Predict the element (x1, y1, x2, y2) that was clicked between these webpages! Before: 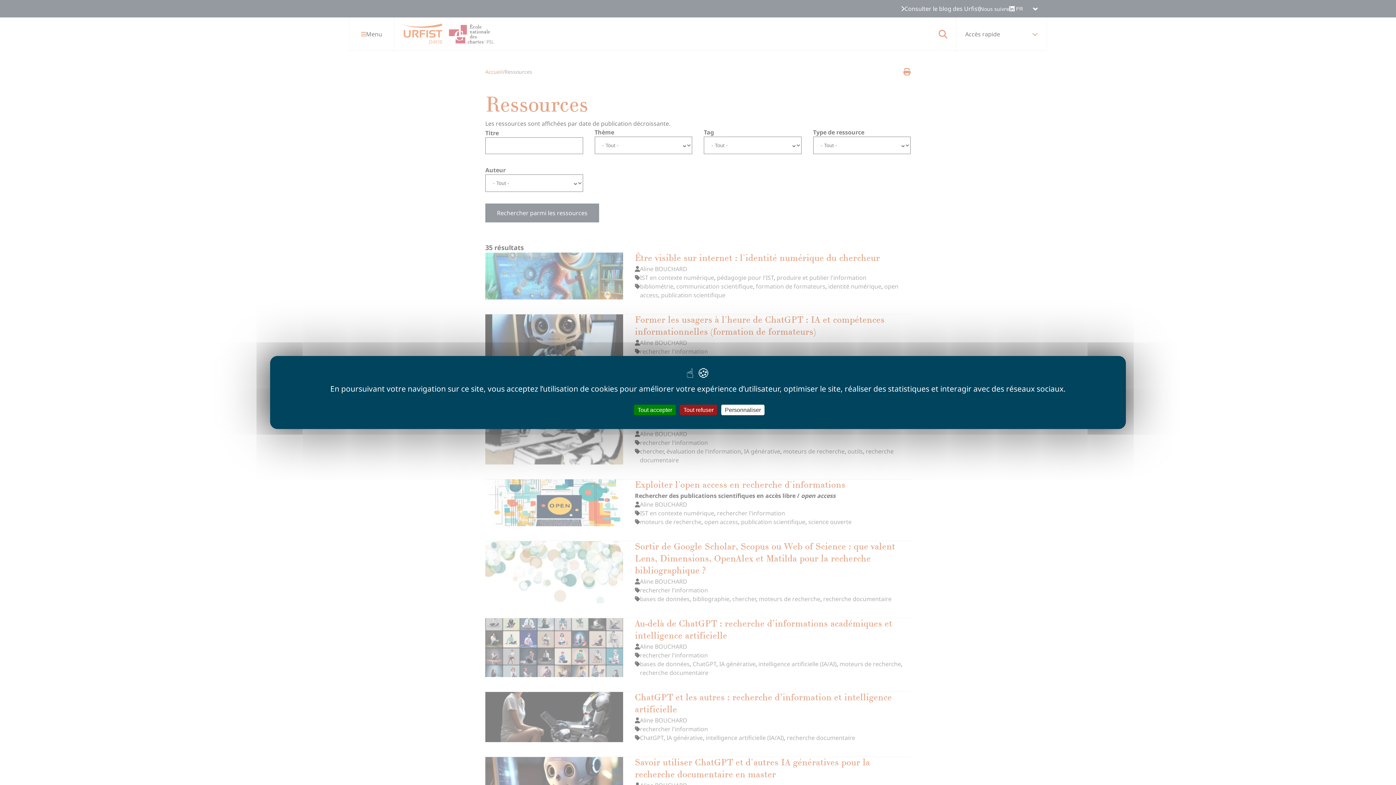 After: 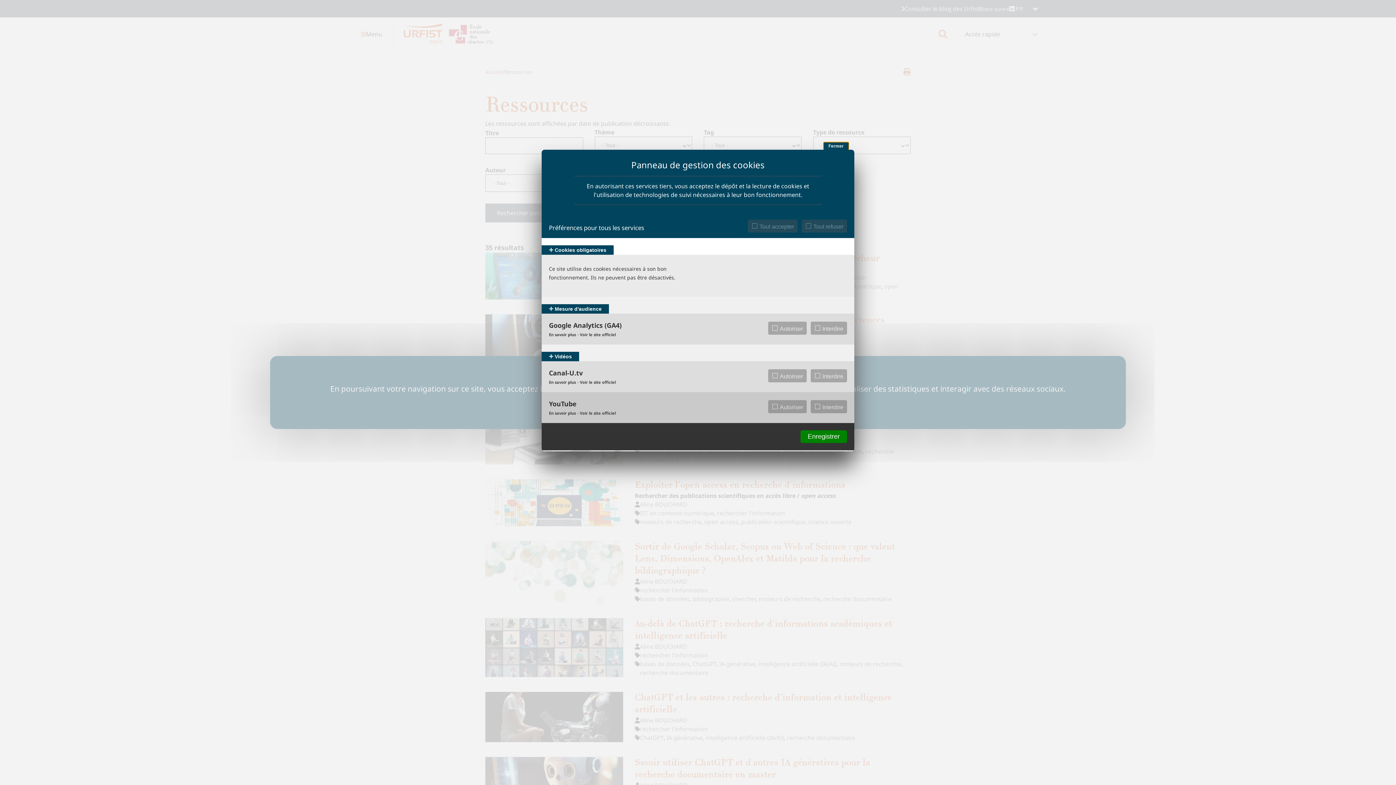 Action: bbox: (721, 404, 764, 415) label: Personnaliser (fenêtre modale)